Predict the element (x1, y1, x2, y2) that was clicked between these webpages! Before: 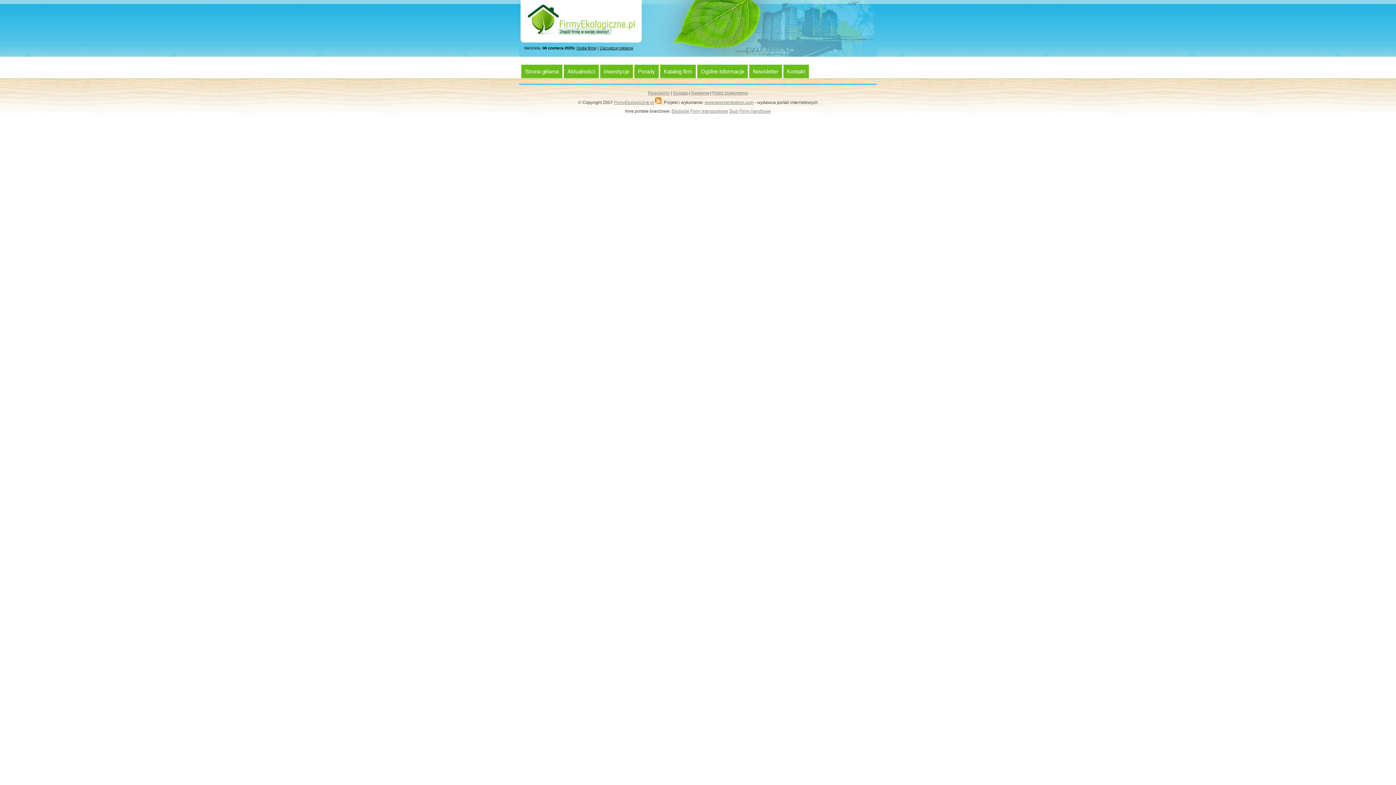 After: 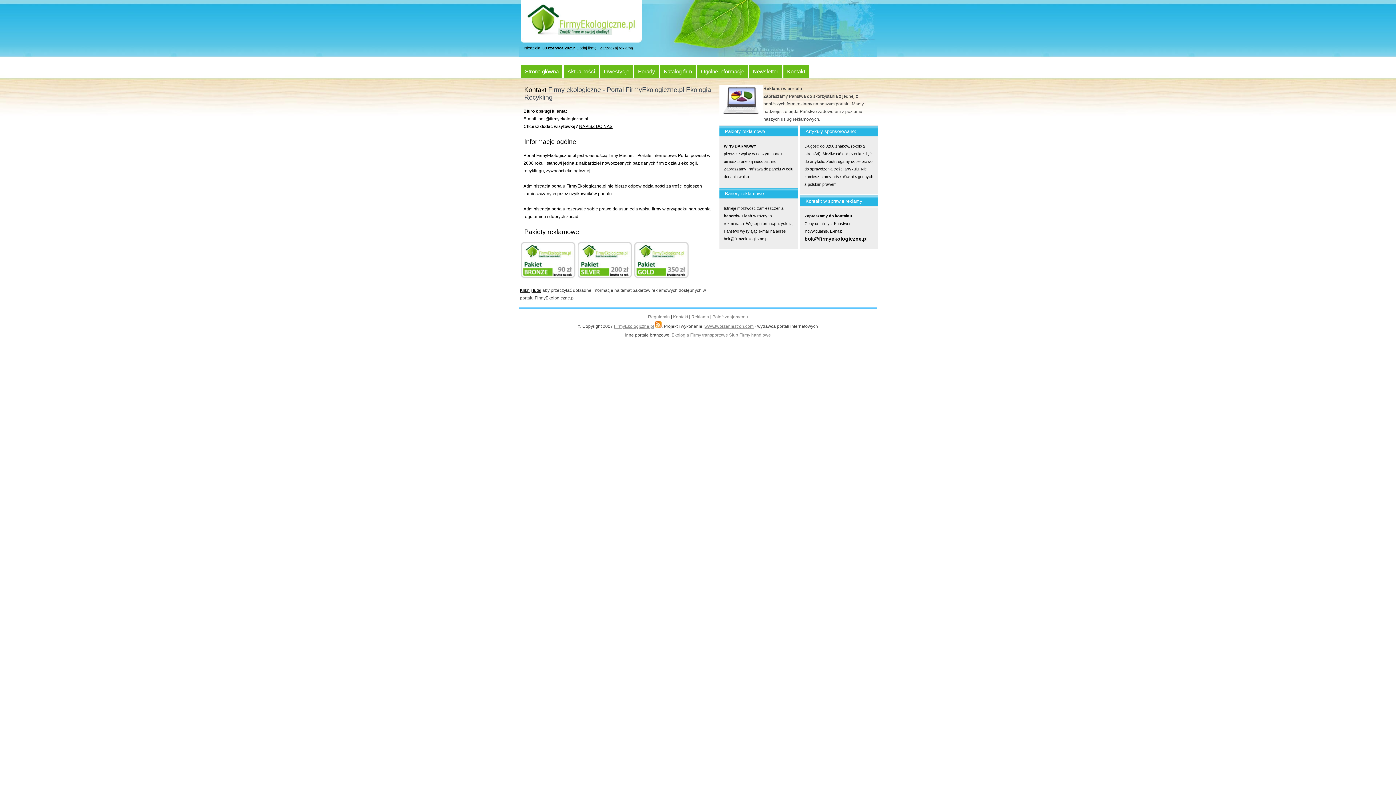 Action: label: Kontakt bbox: (673, 90, 688, 95)